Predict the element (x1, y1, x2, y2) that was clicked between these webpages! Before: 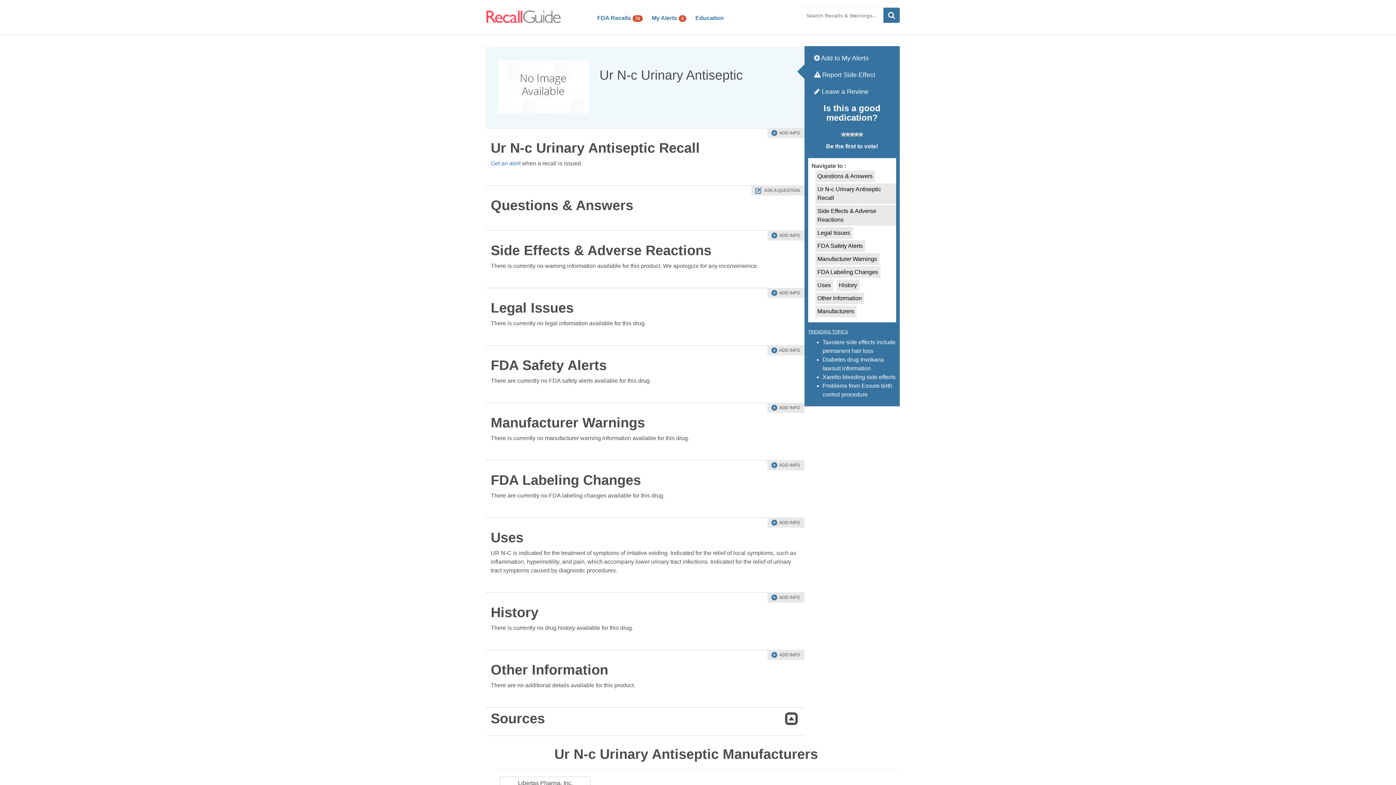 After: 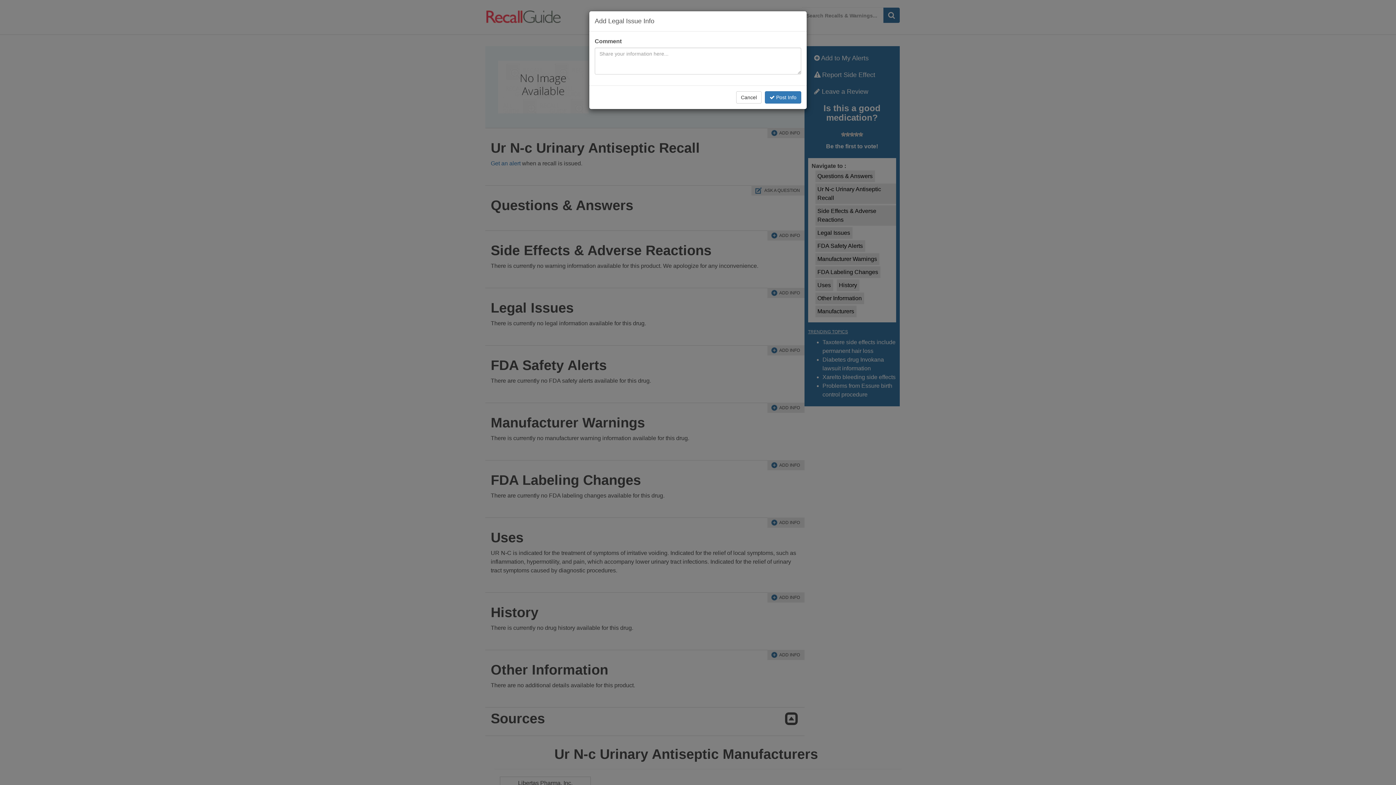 Action: label: ADD INFO bbox: (767, 288, 804, 298)